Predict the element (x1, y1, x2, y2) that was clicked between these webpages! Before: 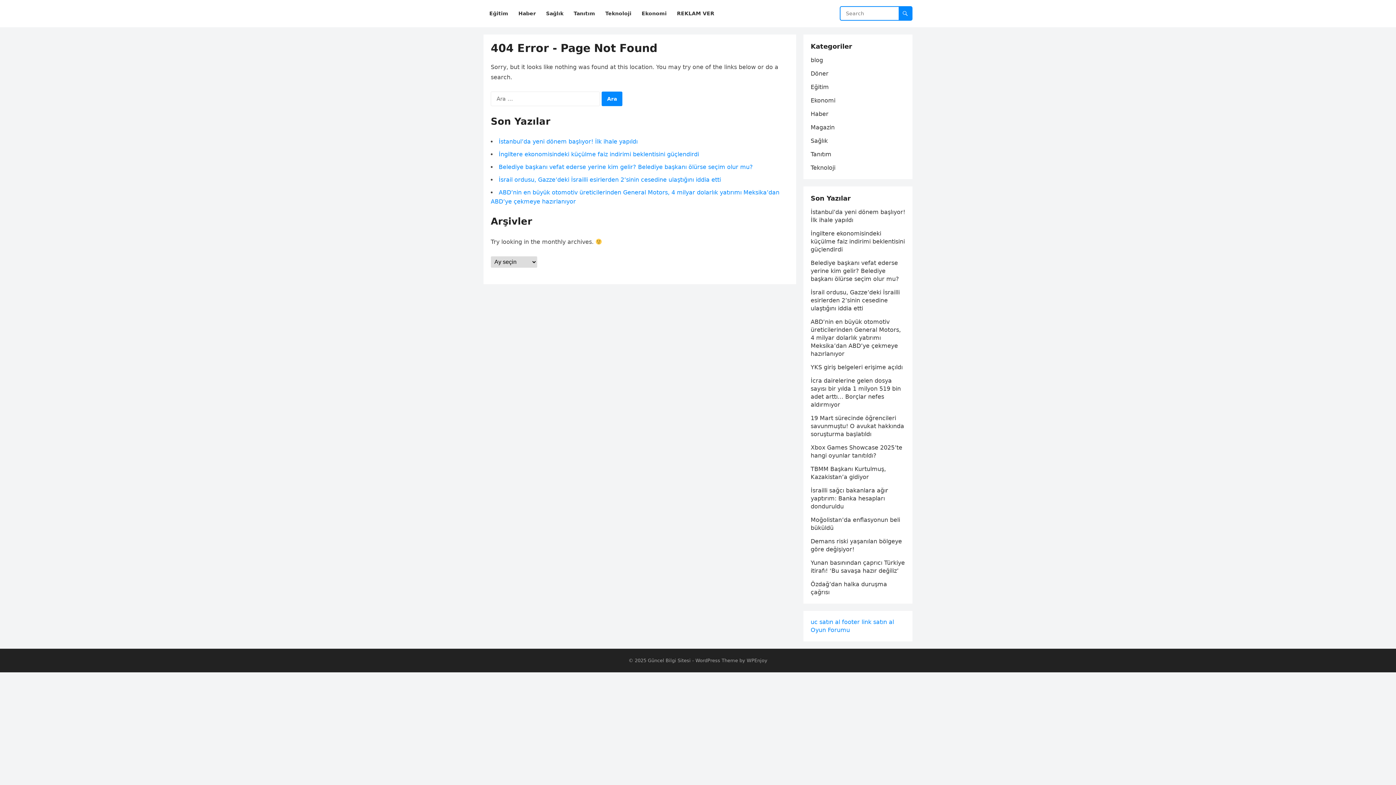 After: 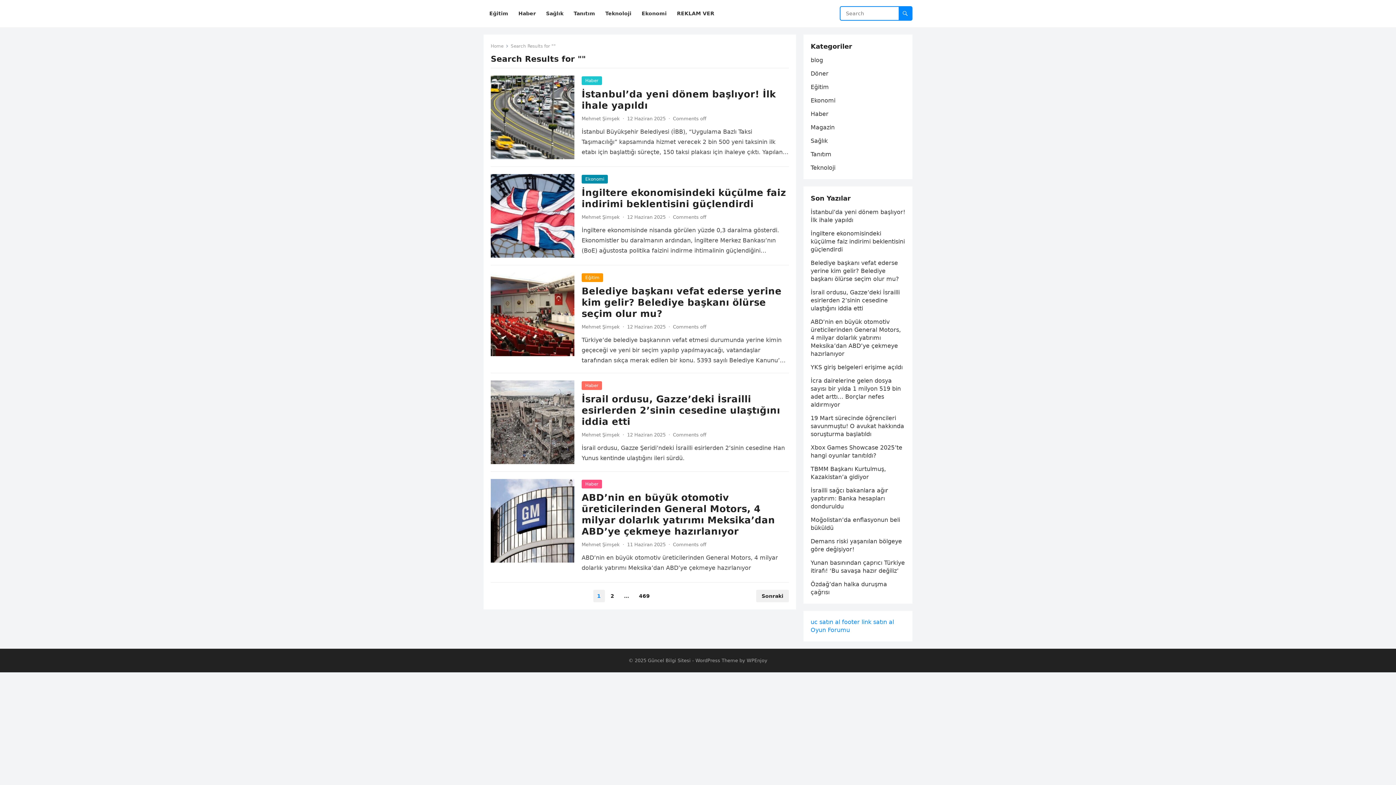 Action: bbox: (898, 6, 912, 20)